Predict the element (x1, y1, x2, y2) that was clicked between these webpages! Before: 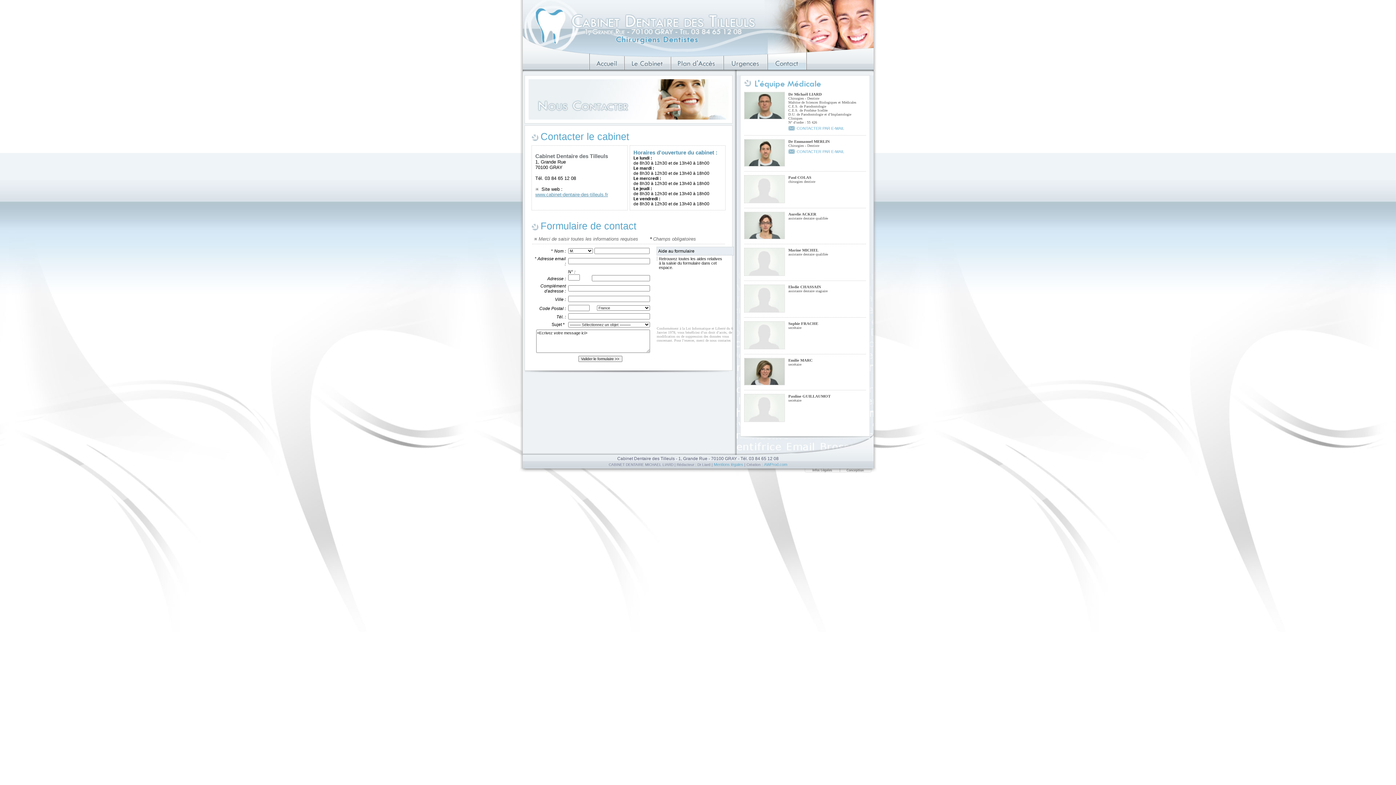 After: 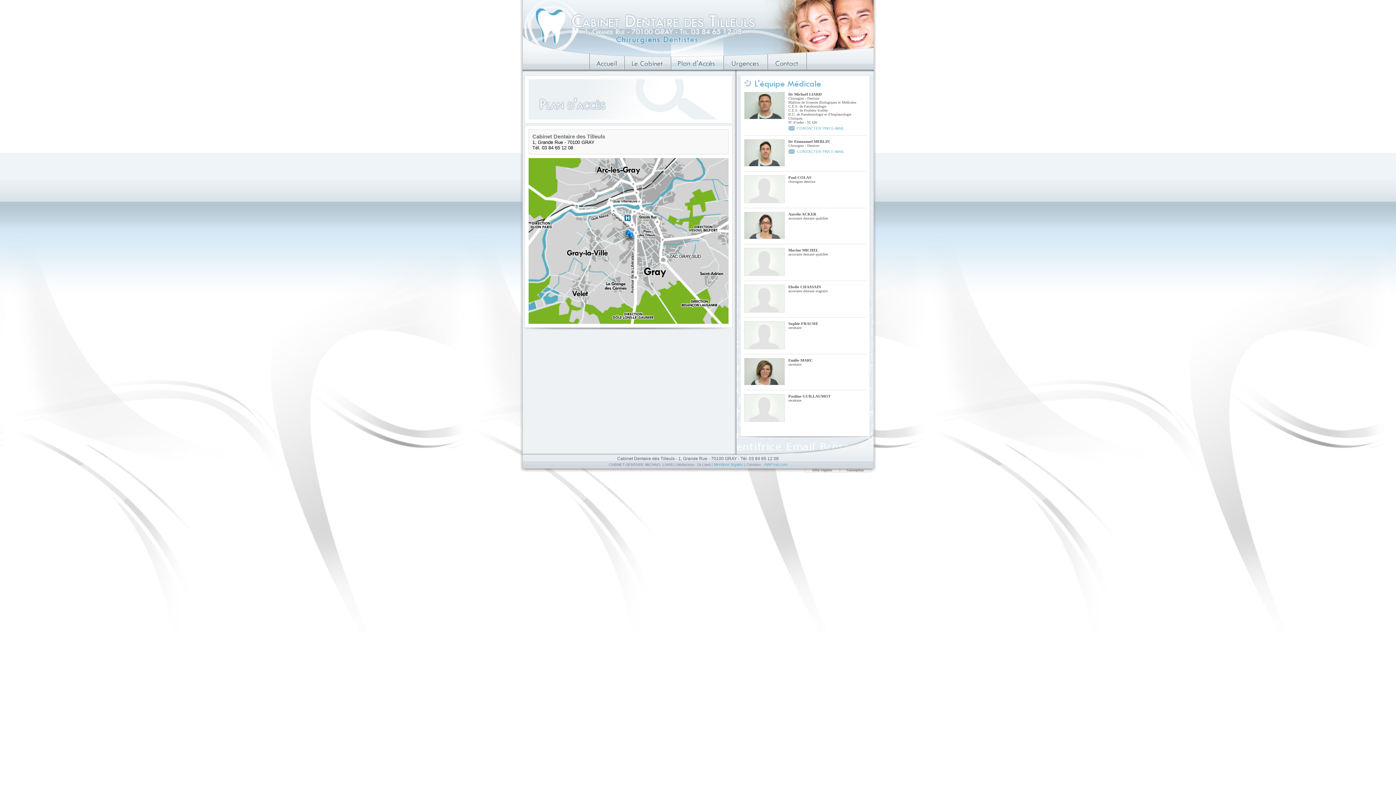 Action: bbox: (747, 429, 748, 436)